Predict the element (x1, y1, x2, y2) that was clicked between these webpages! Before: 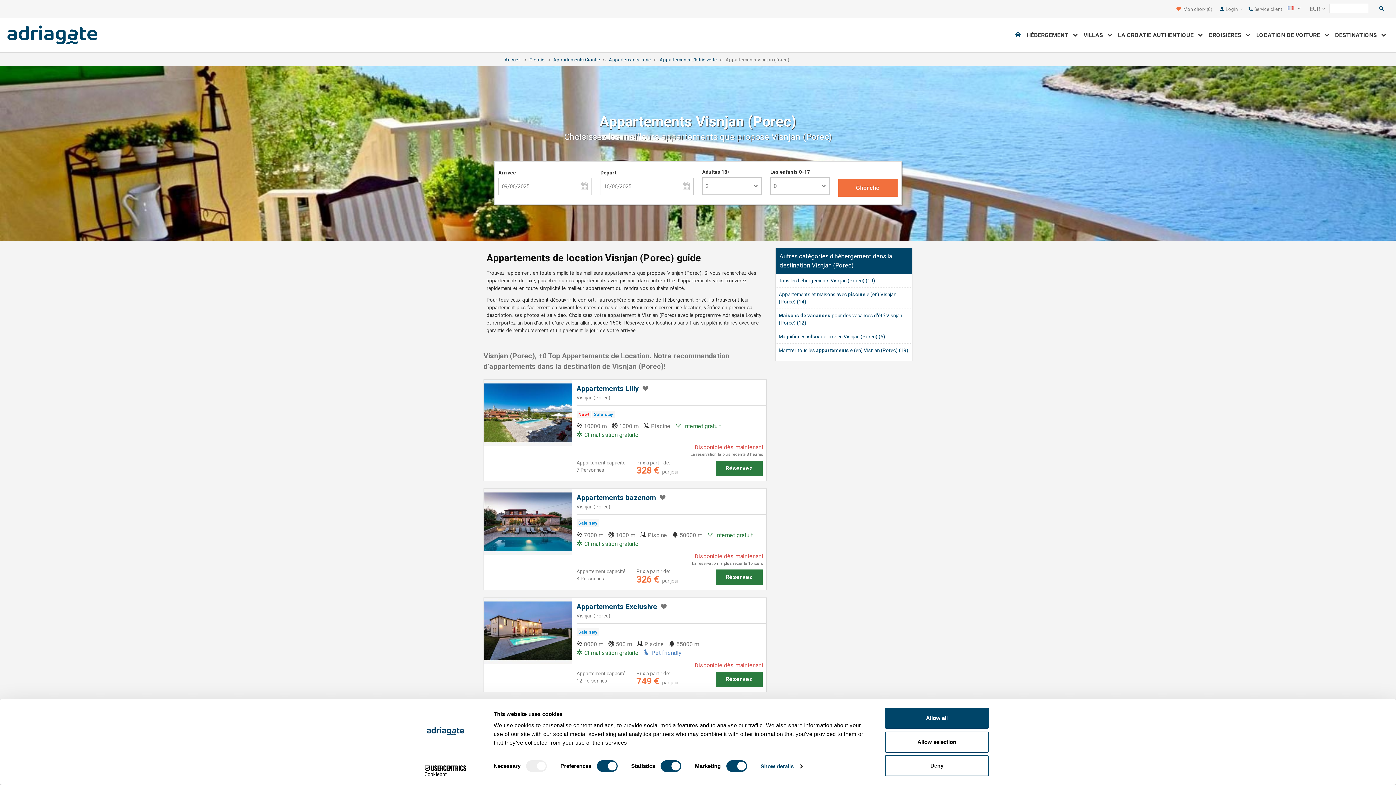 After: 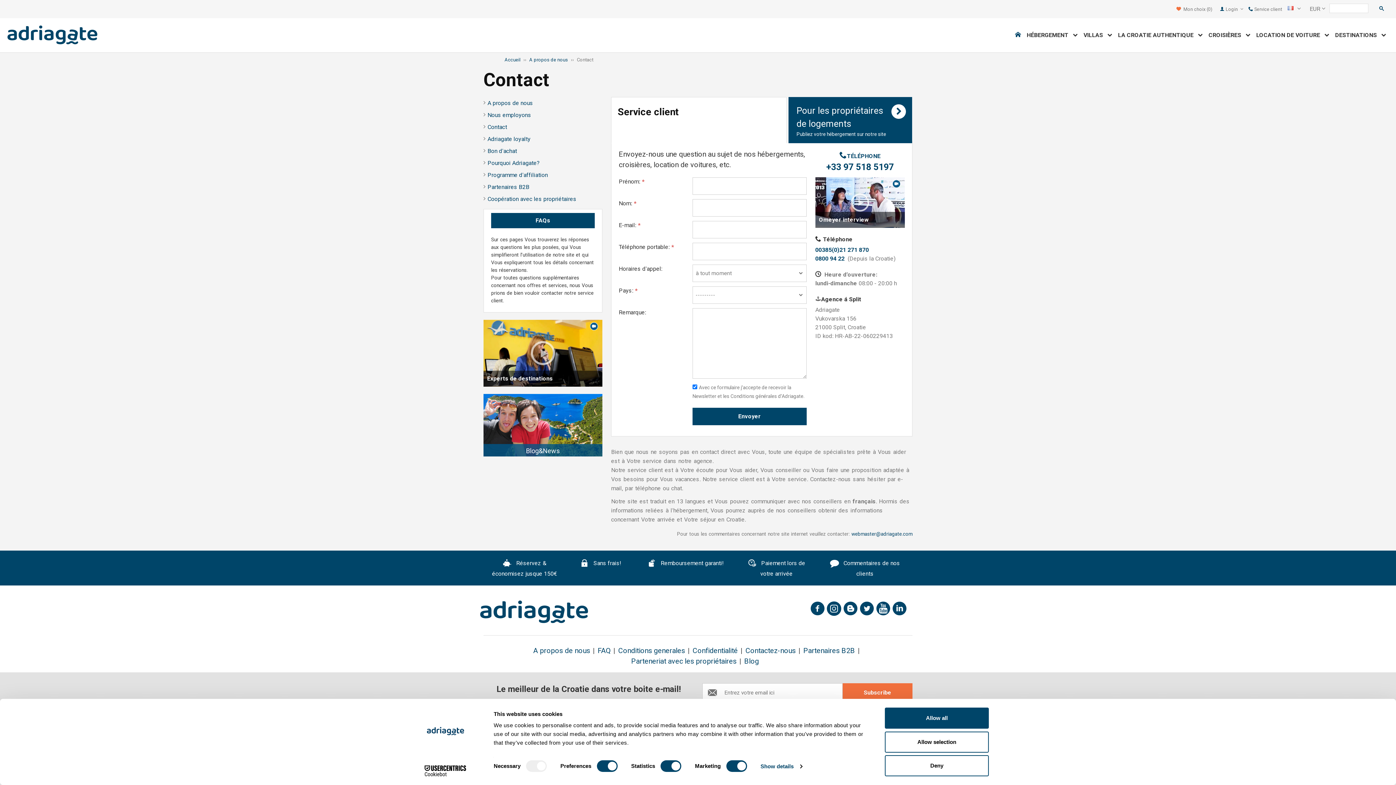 Action: label:  Service client bbox: (1308, 6, 1342, 11)